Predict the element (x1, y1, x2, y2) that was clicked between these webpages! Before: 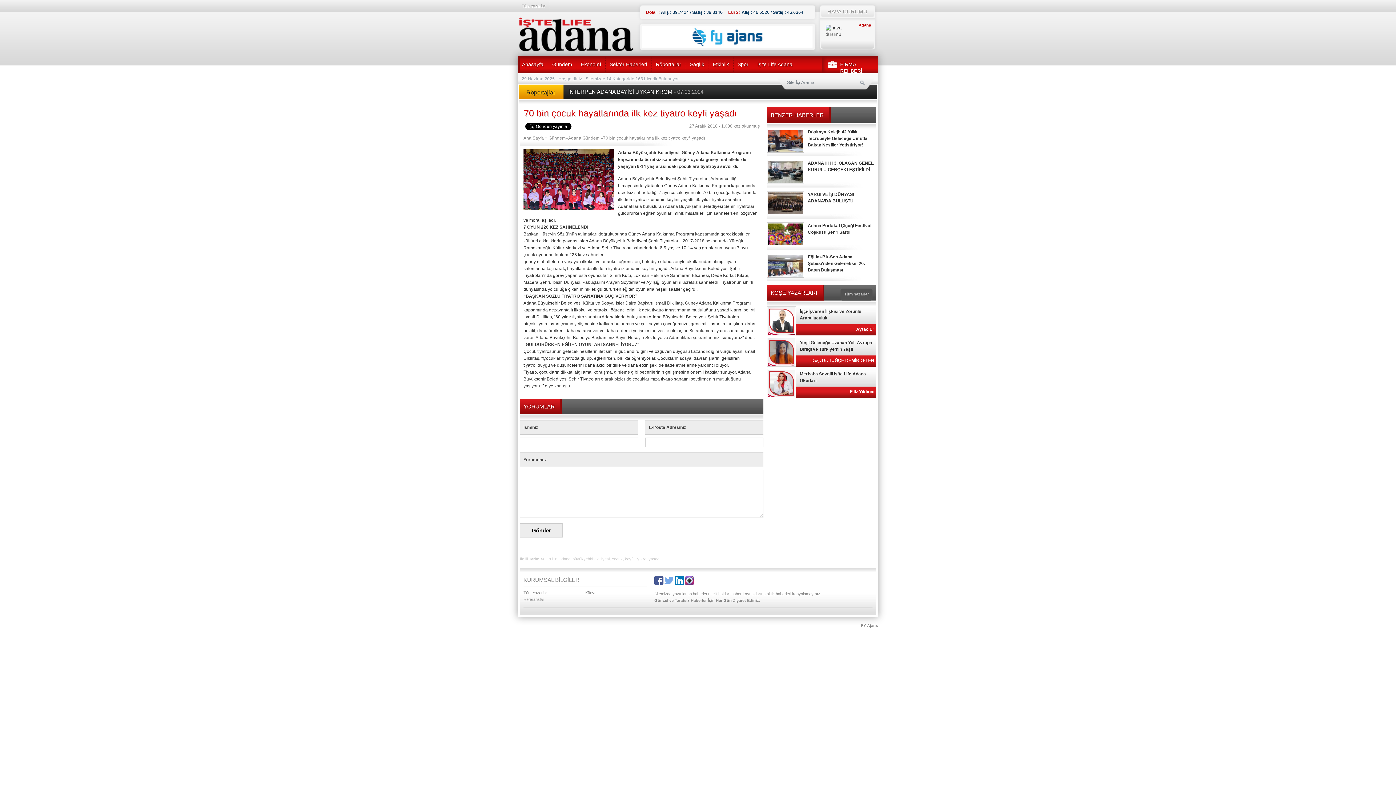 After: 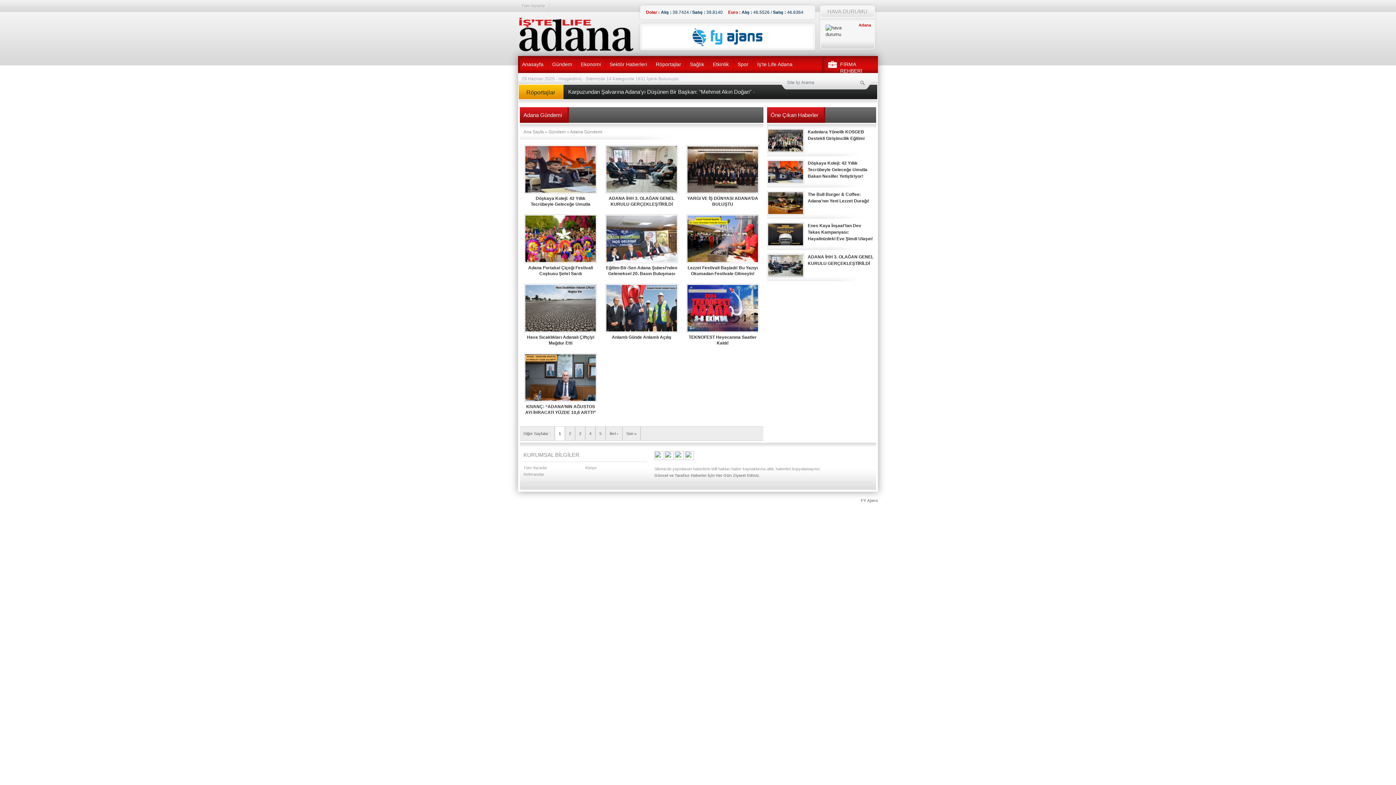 Action: bbox: (568, 135, 600, 140) label: Adana Gündemi